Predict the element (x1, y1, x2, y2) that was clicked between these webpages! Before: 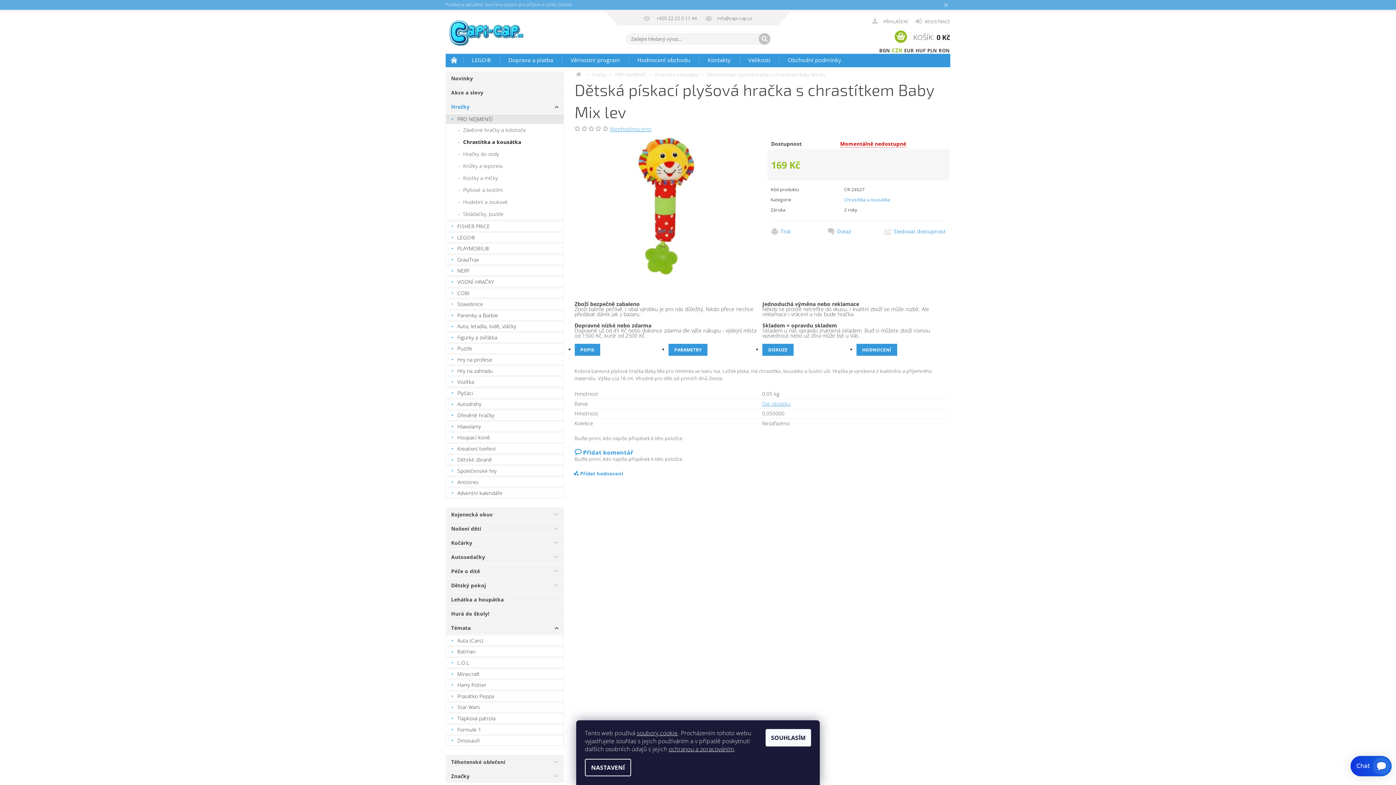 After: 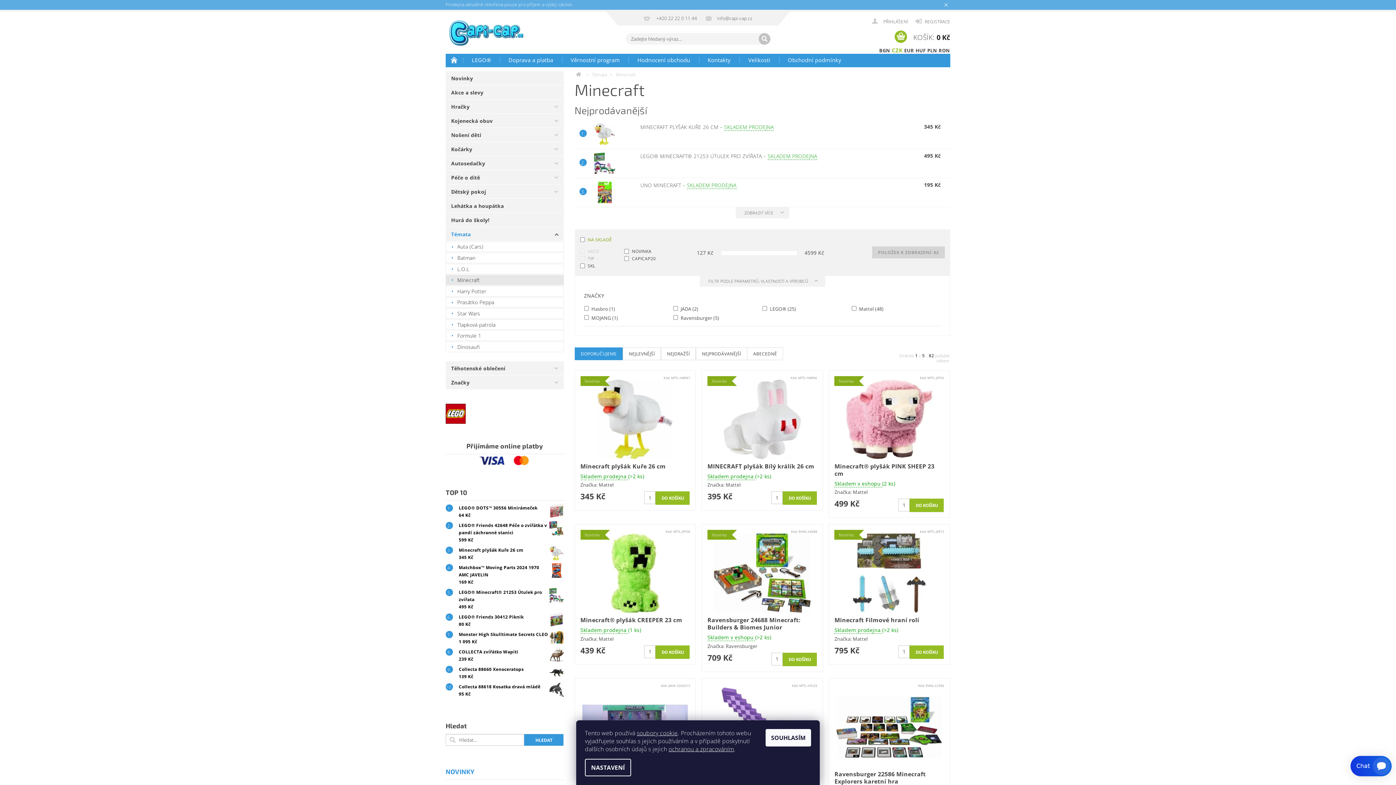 Action: bbox: (445, 669, 563, 679) label: Minecraft